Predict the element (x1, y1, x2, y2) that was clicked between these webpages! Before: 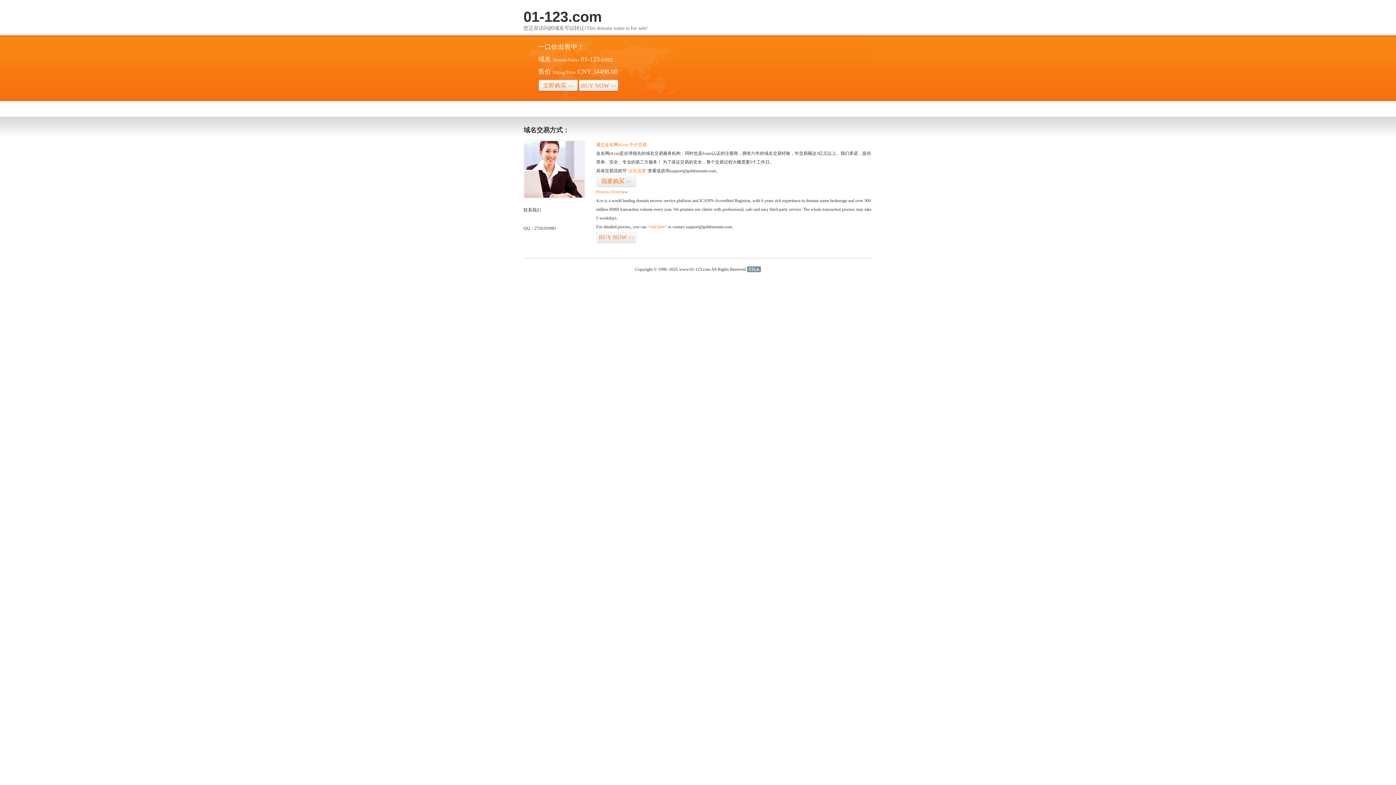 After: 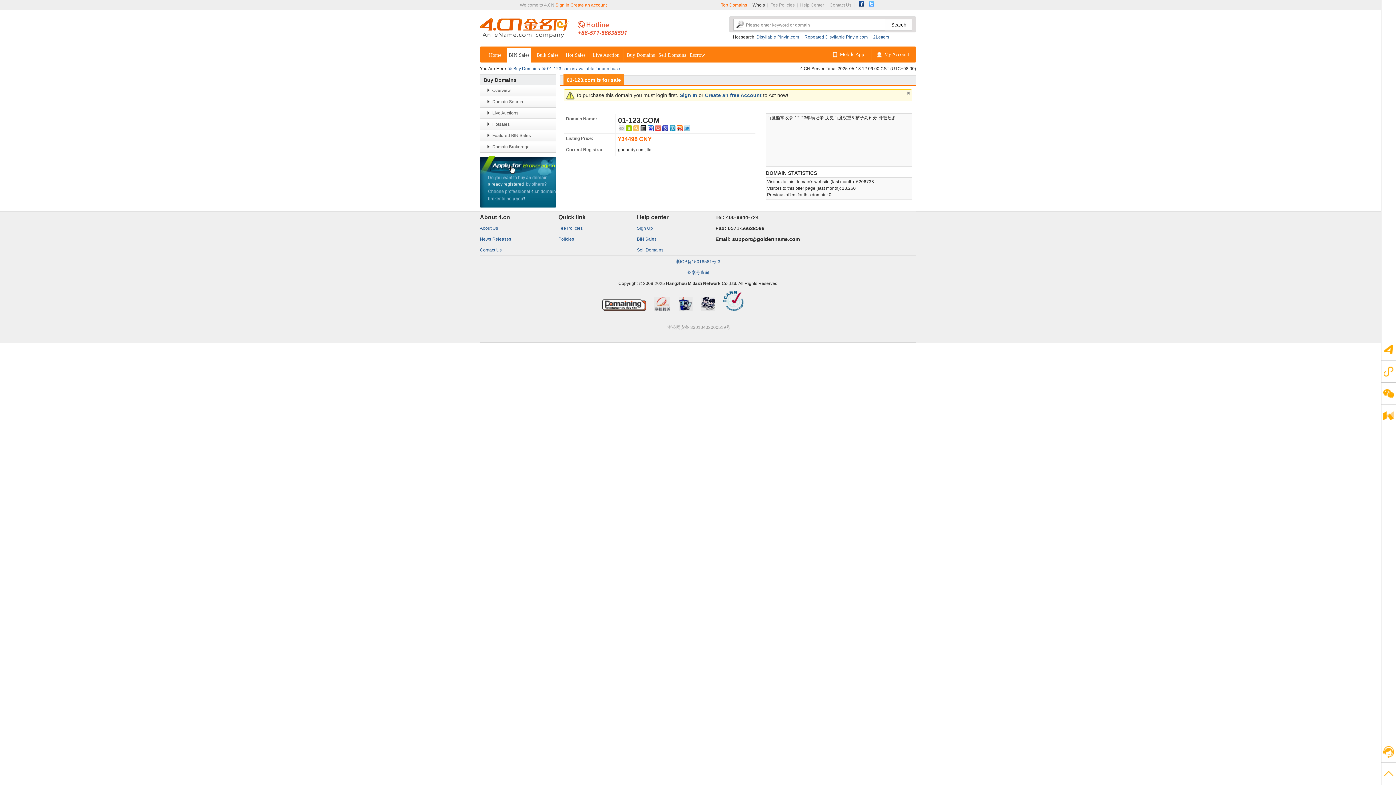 Action: label: 立即购买>> bbox: (538, 79, 578, 92)